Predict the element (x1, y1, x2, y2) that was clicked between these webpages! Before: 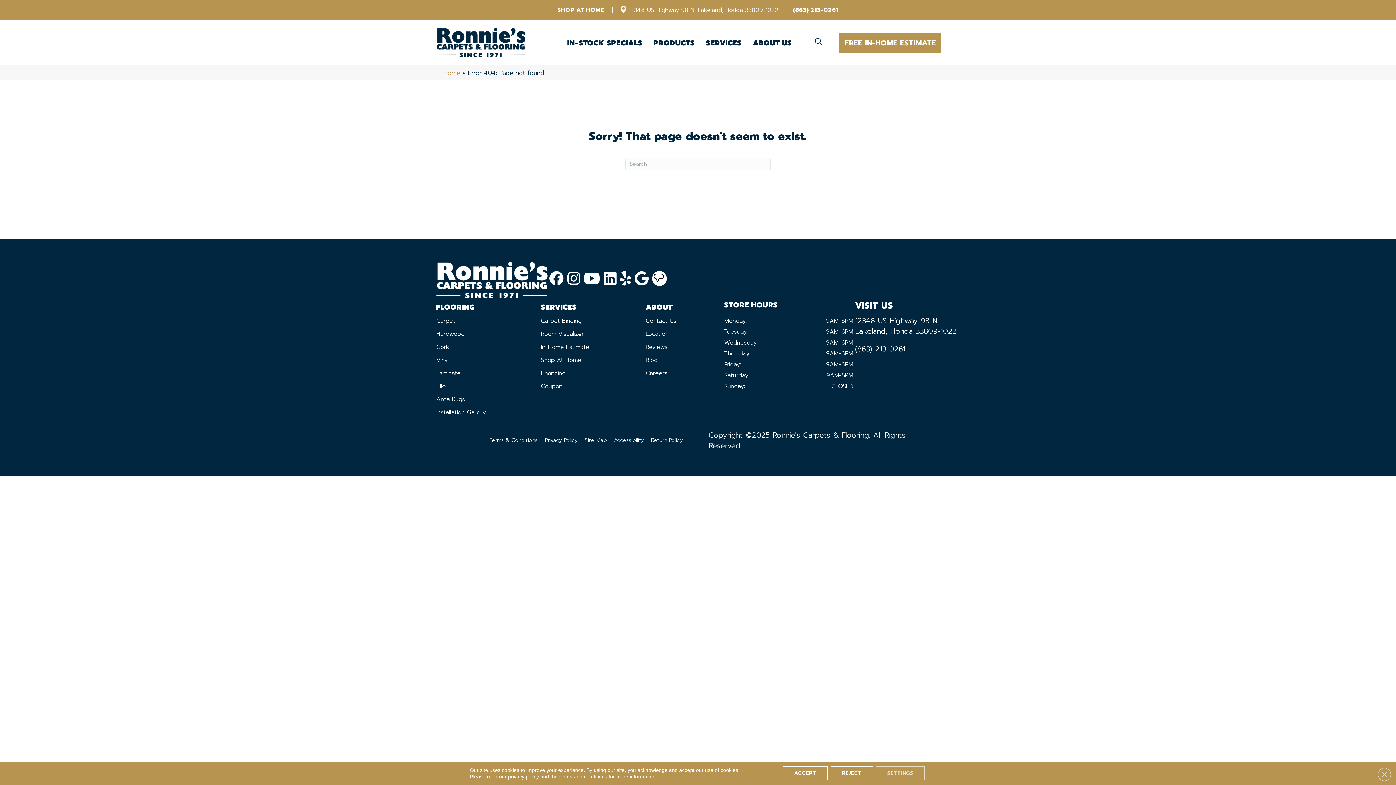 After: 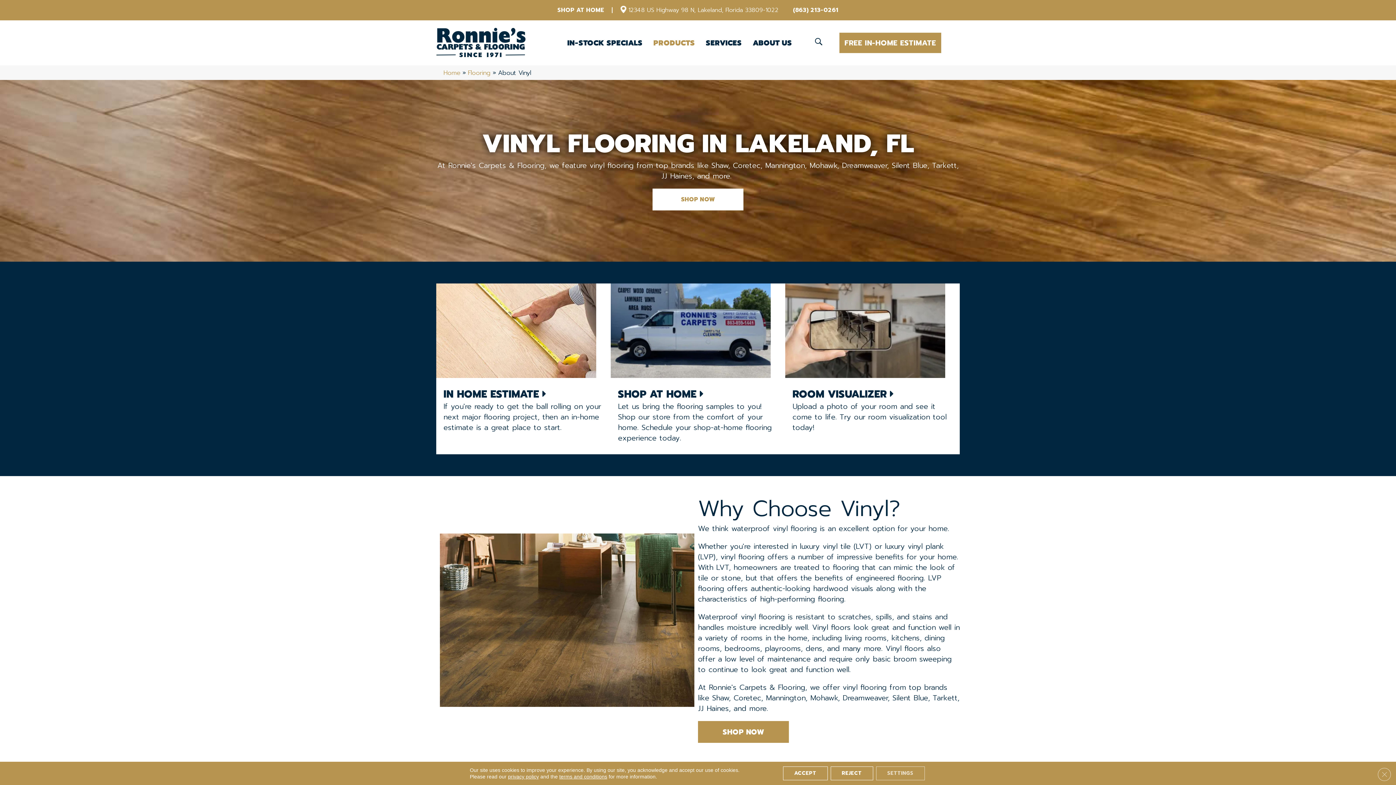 Action: bbox: (436, 353, 448, 367) label: Vinyl